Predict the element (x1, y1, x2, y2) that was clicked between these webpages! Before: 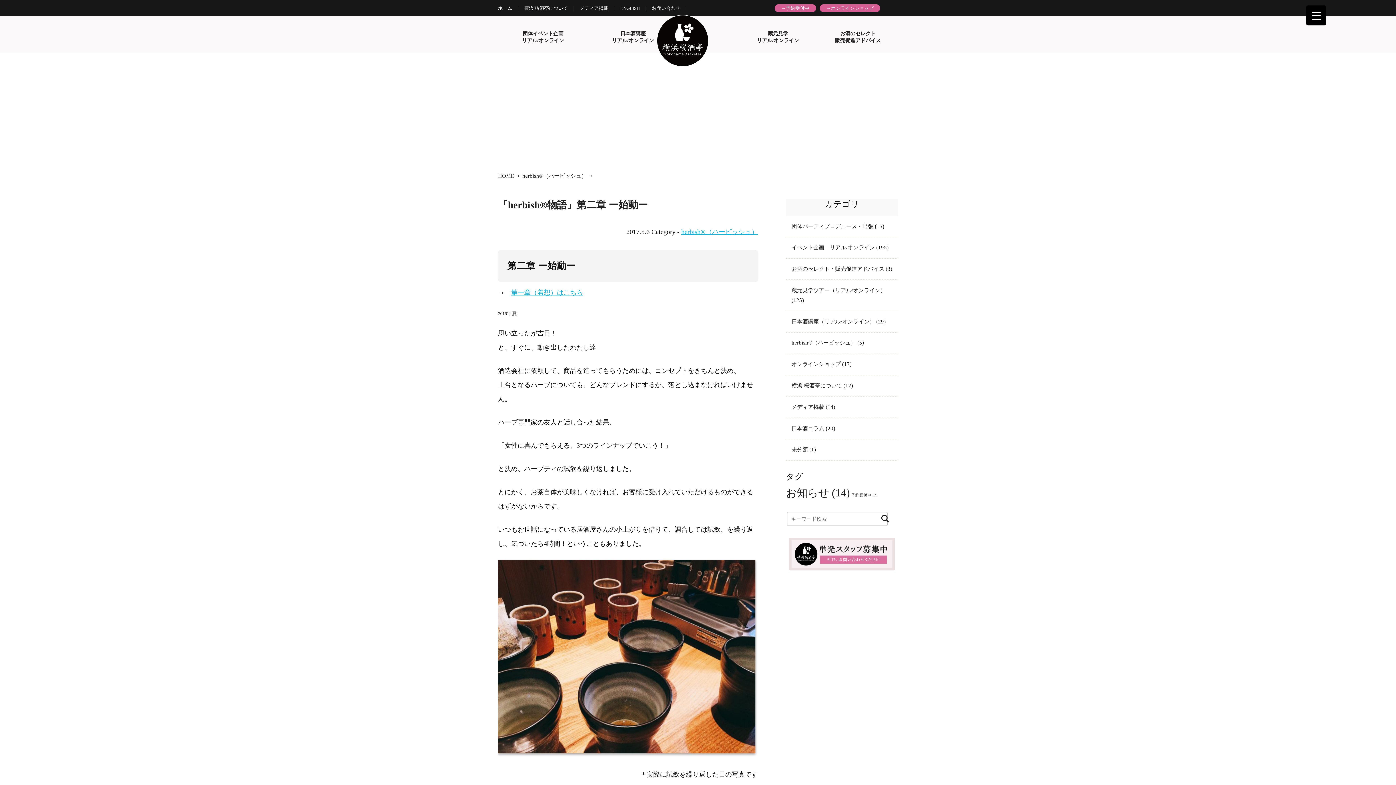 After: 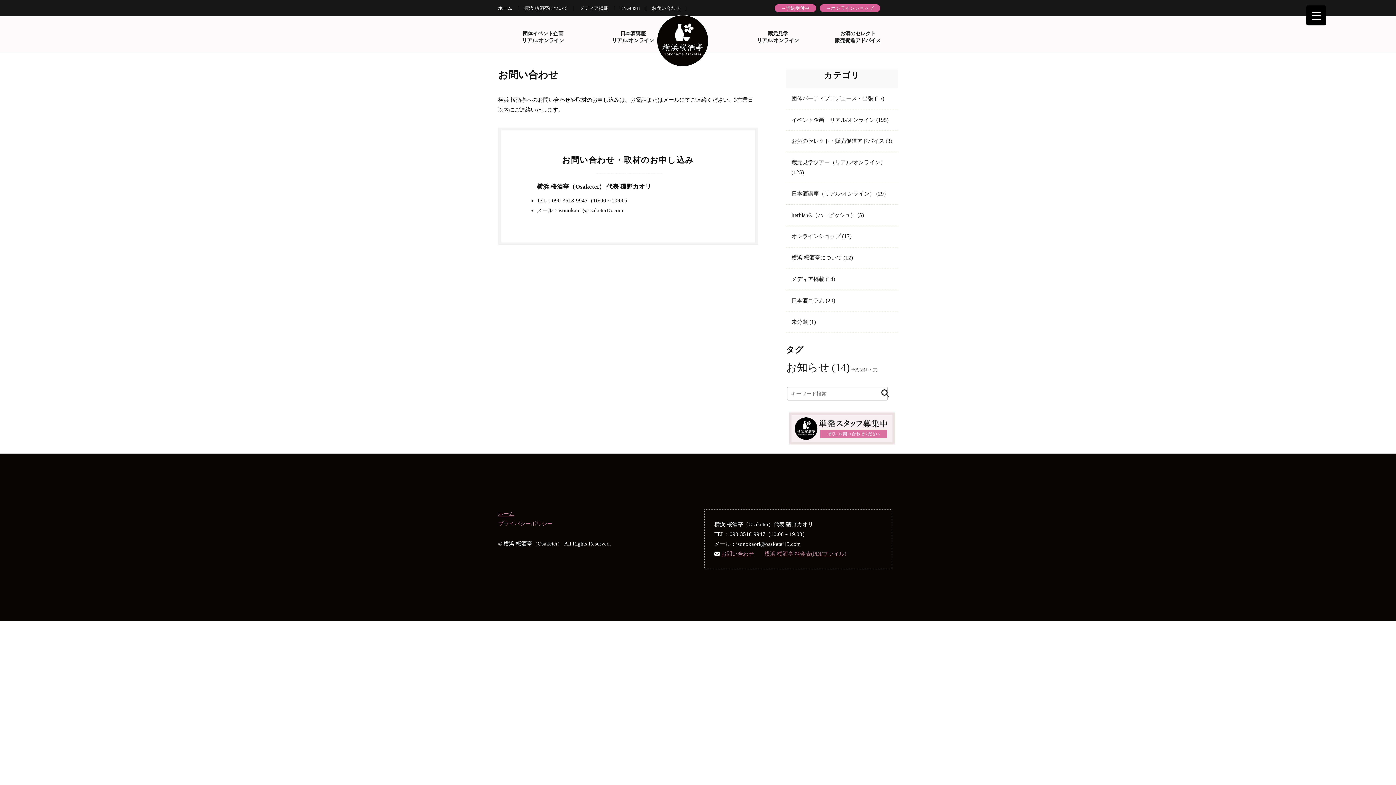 Action: bbox: (652, 5, 692, 10) label: お問い合わせ